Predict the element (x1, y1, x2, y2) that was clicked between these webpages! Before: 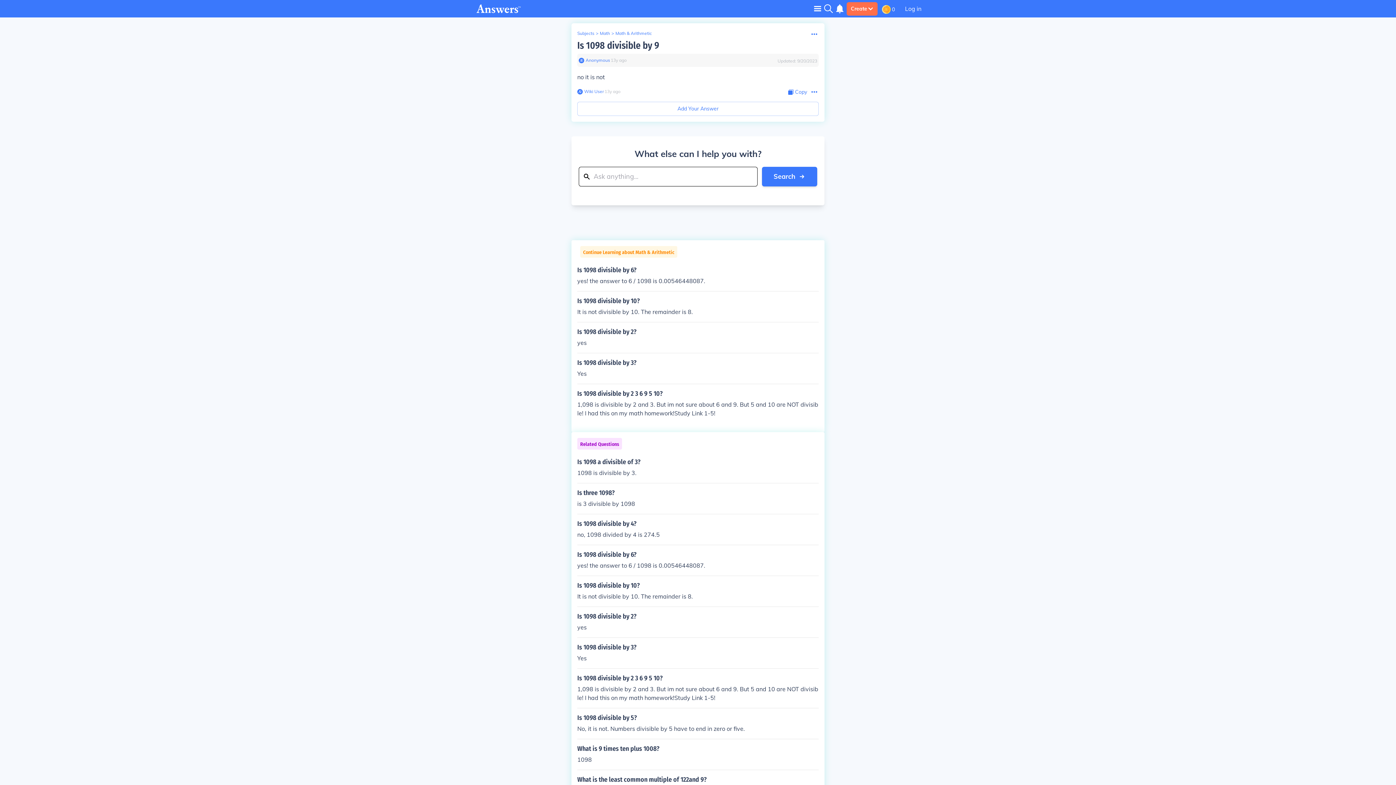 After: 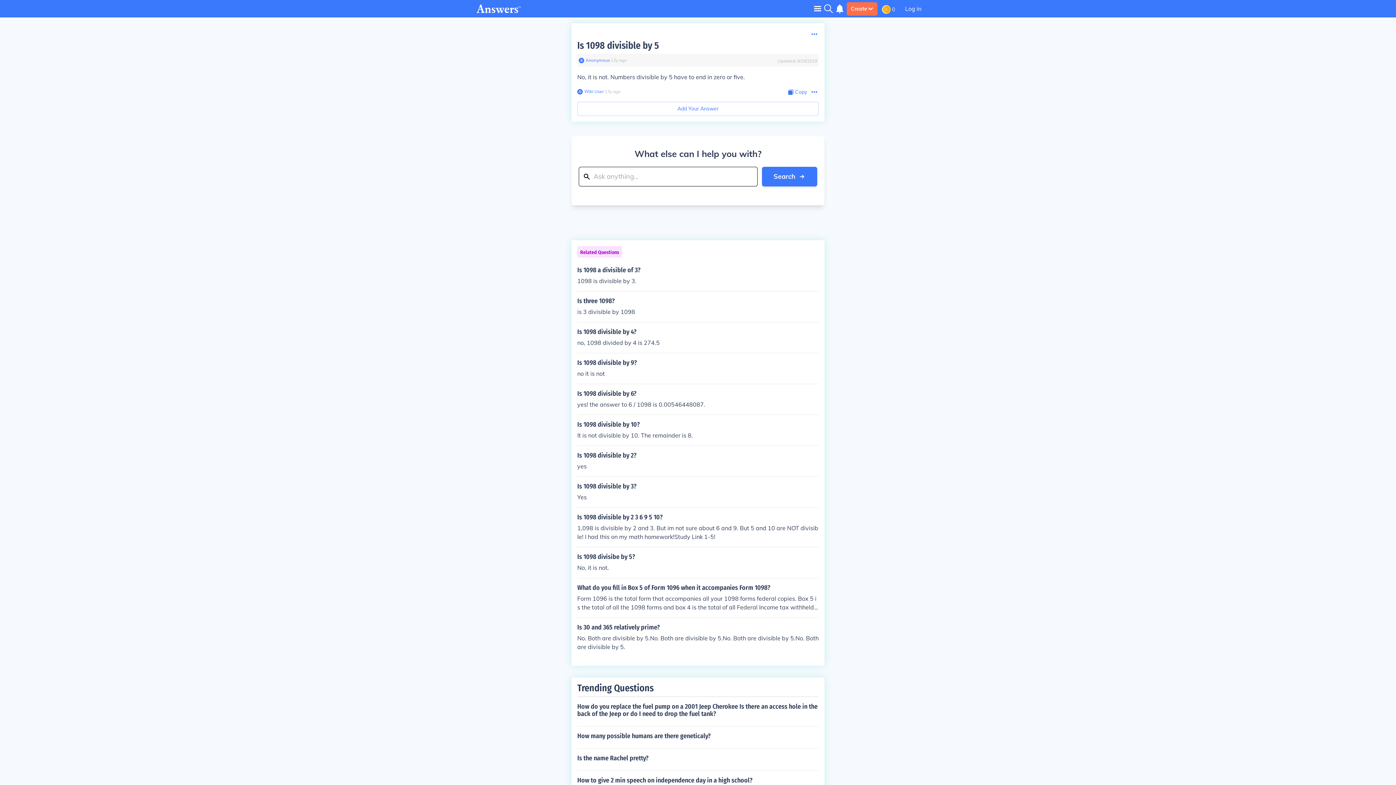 Action: bbox: (577, 714, 818, 733) label: Is 1098 divisible by 5?

No, it is not. Numbers divisible by 5 have to end in zero or five.